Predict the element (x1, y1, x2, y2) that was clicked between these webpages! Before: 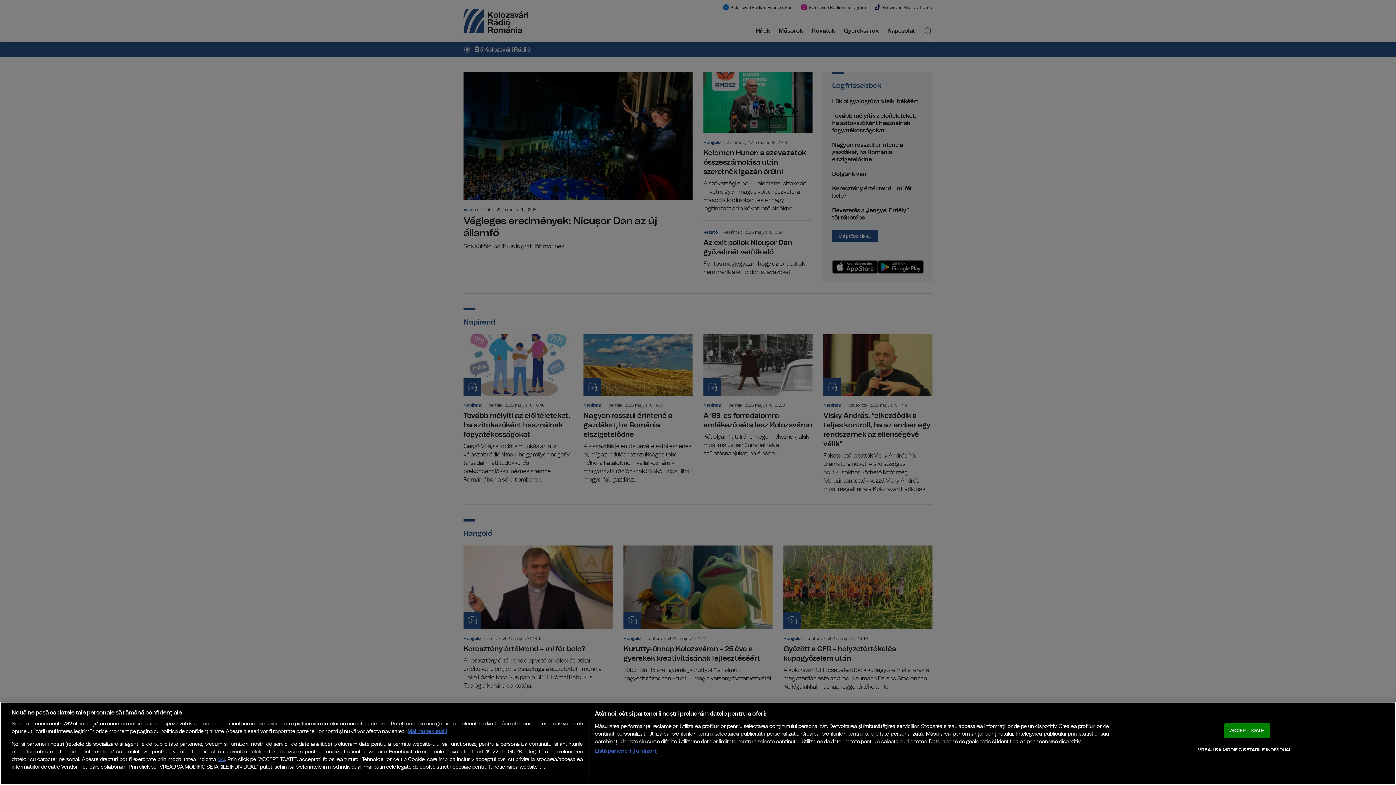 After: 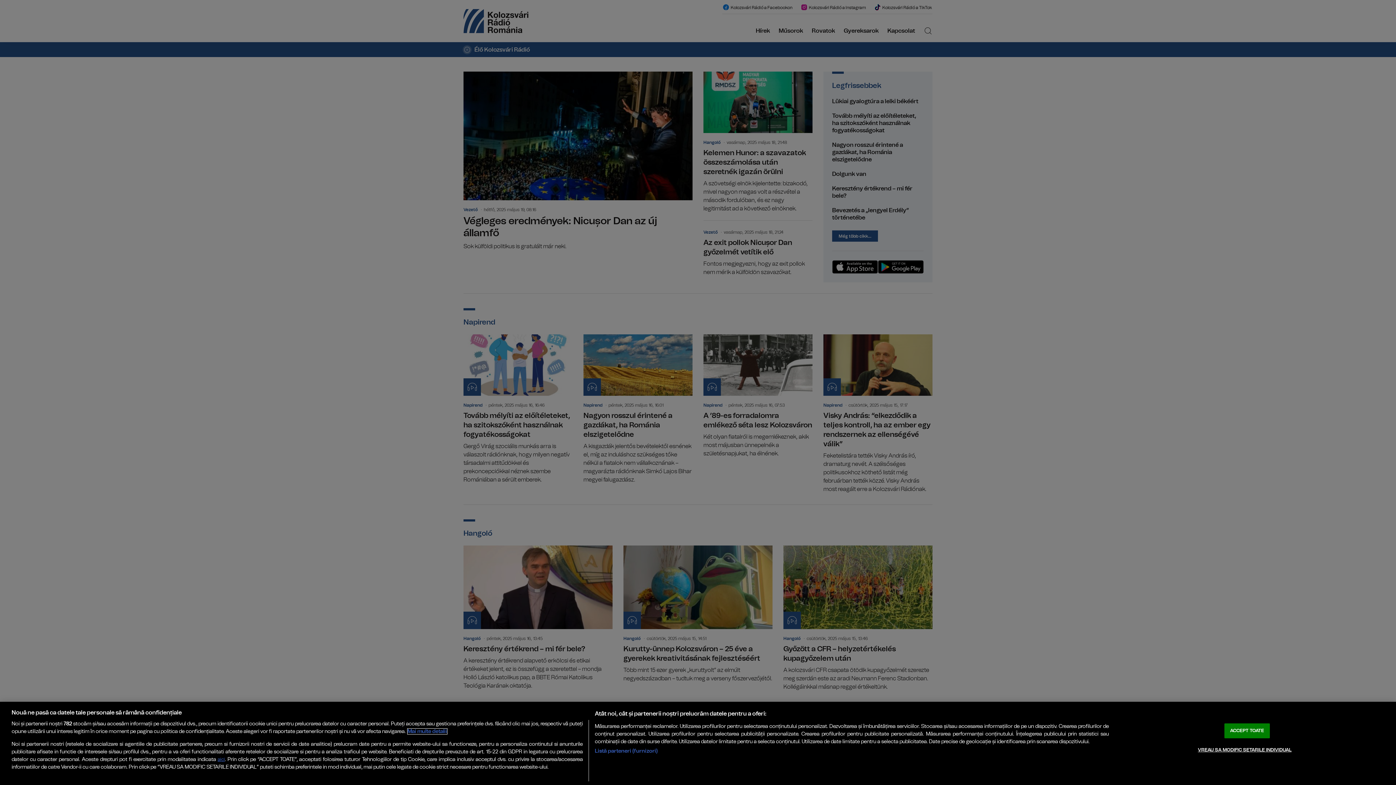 Action: bbox: (407, 729, 447, 734) label: Mai multe informații despre confidențialitatea datelor dvs., se deschide într-o fereastră nouă